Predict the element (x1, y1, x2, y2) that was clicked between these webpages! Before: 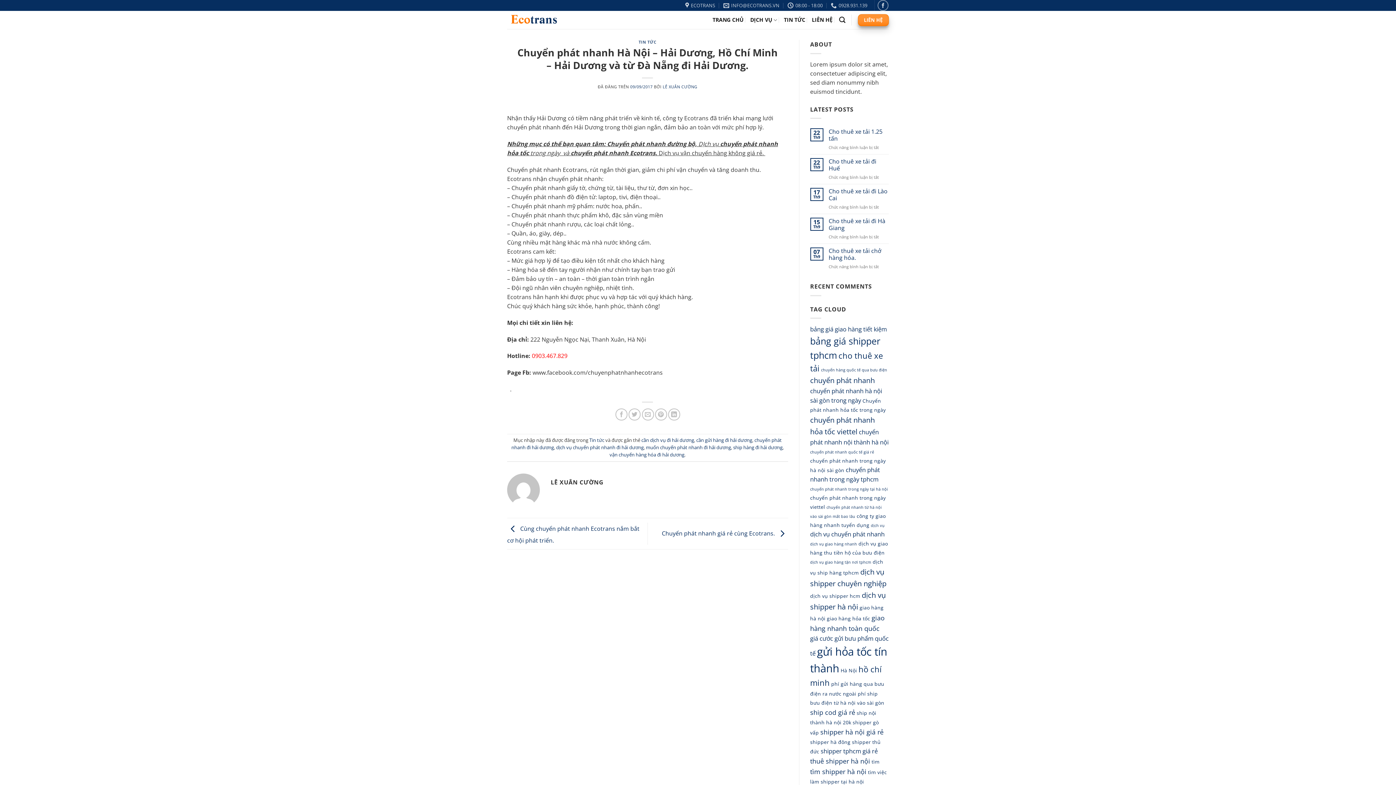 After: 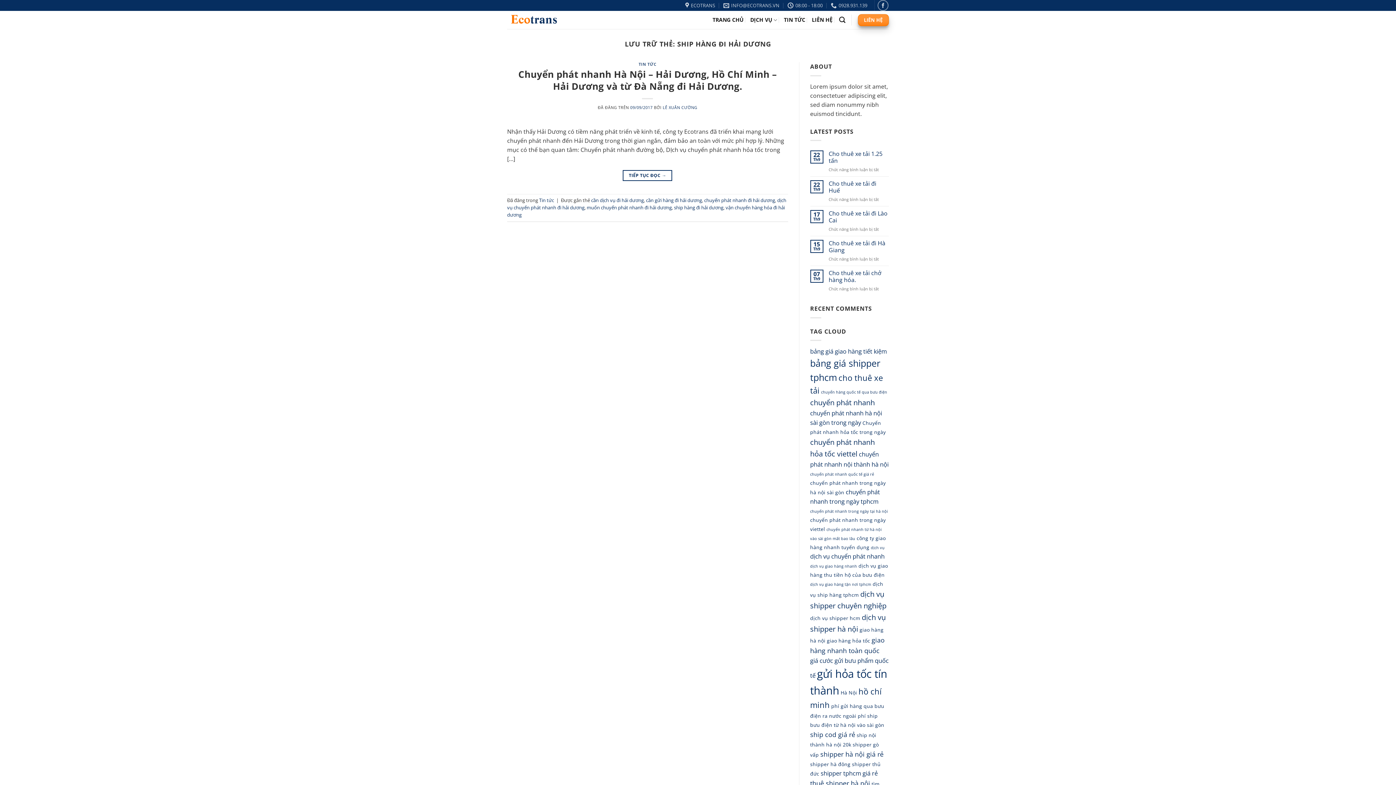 Action: bbox: (733, 444, 782, 451) label: ship hàng đi hải dương